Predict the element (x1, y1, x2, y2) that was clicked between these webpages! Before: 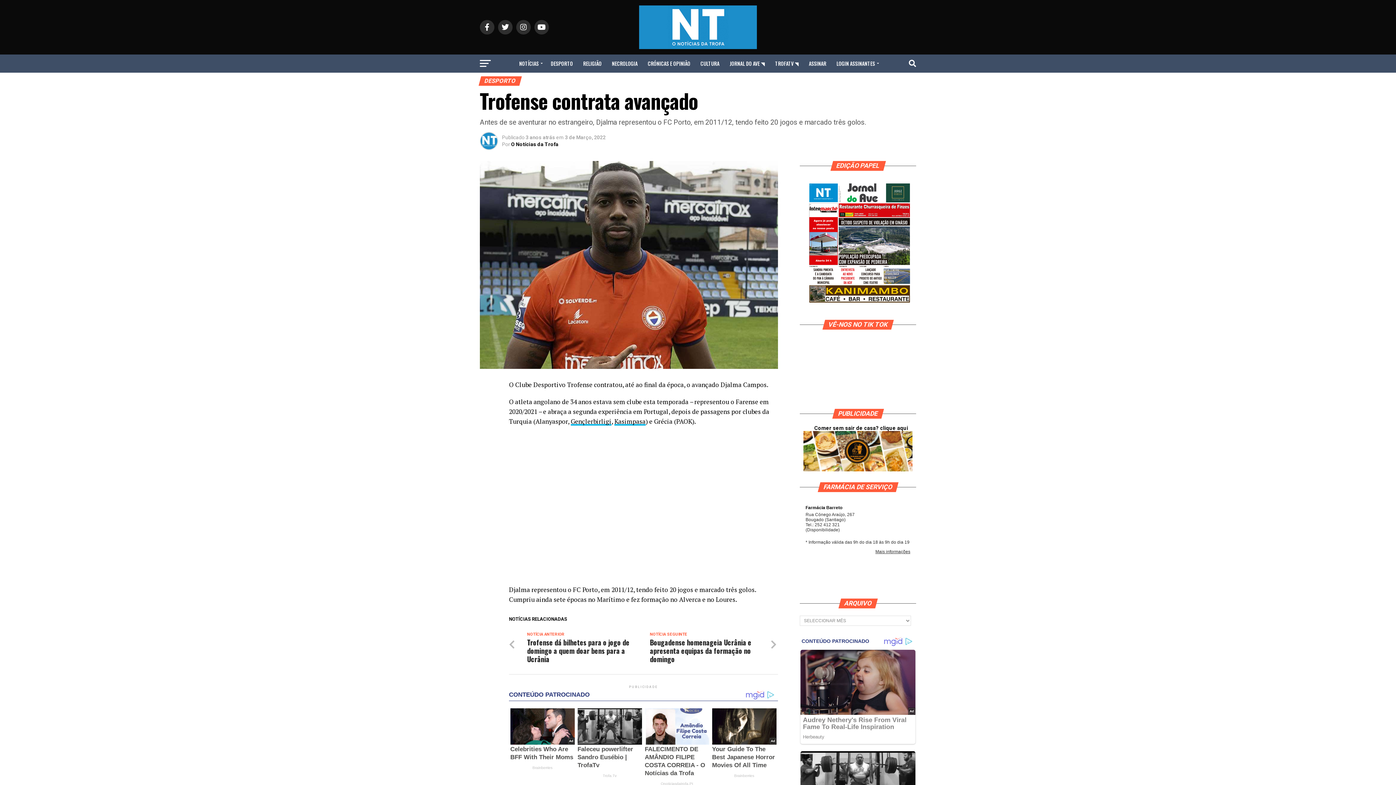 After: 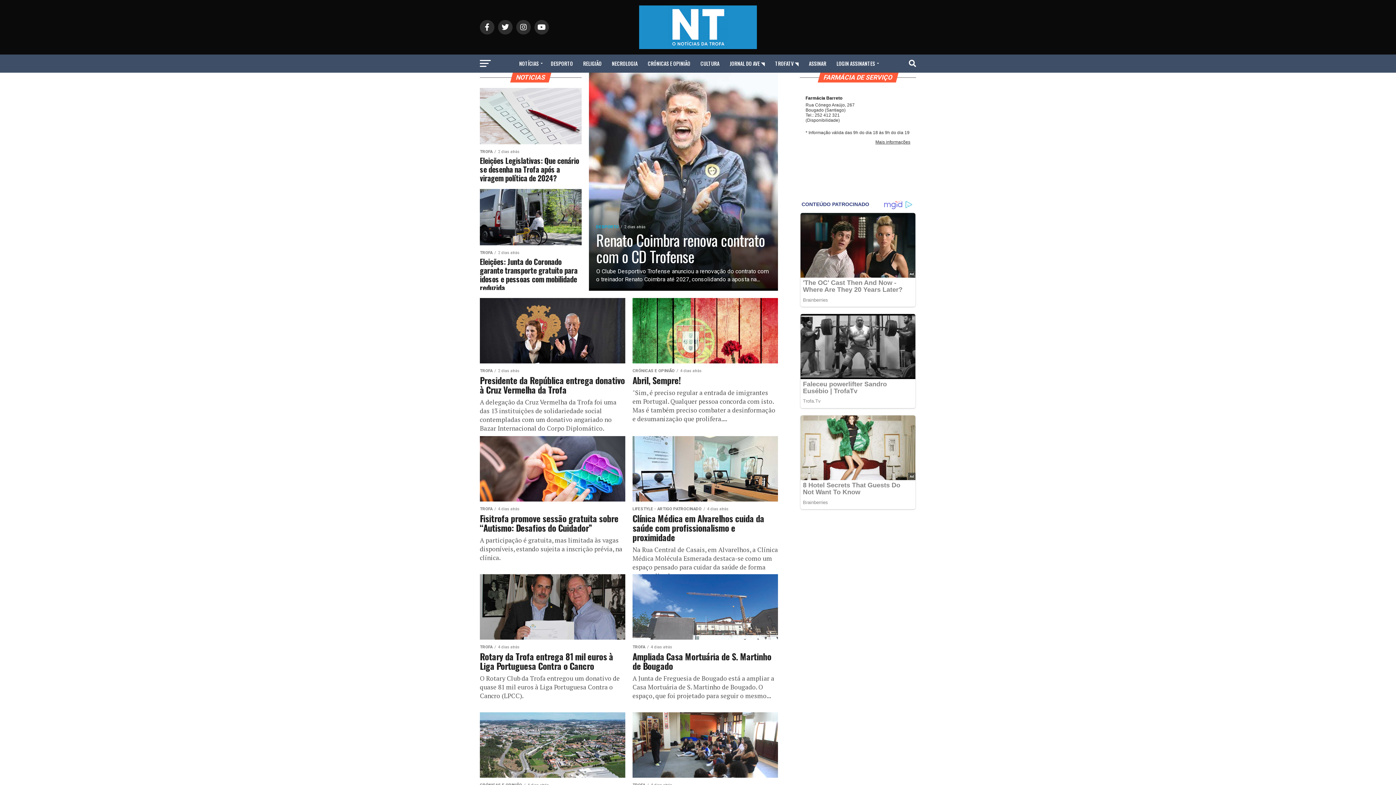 Action: label: NOTÍCIAS bbox: (514, 54, 545, 72)